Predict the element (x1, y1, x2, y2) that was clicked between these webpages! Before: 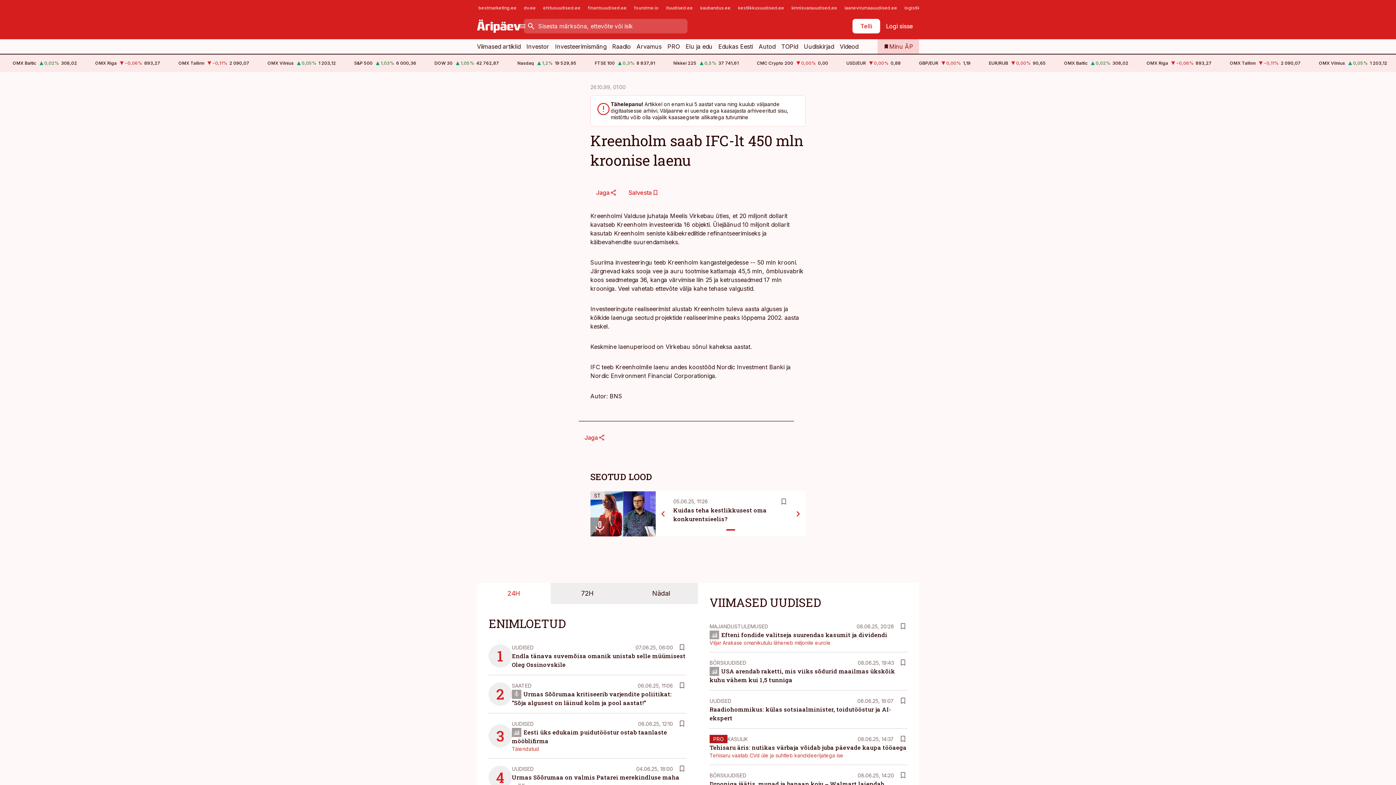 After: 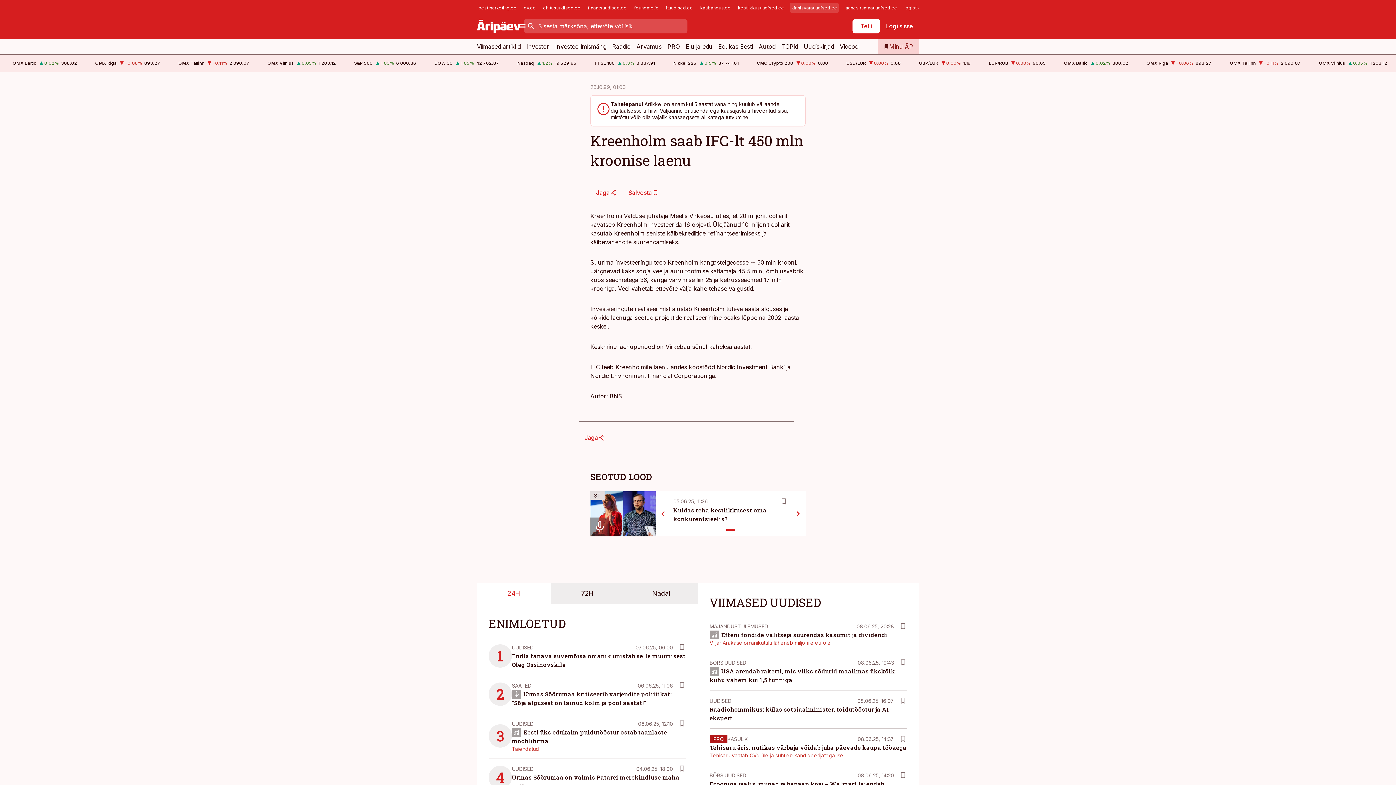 Action: label: kinnisvarauudised.ee bbox: (790, 2, 838, 12)